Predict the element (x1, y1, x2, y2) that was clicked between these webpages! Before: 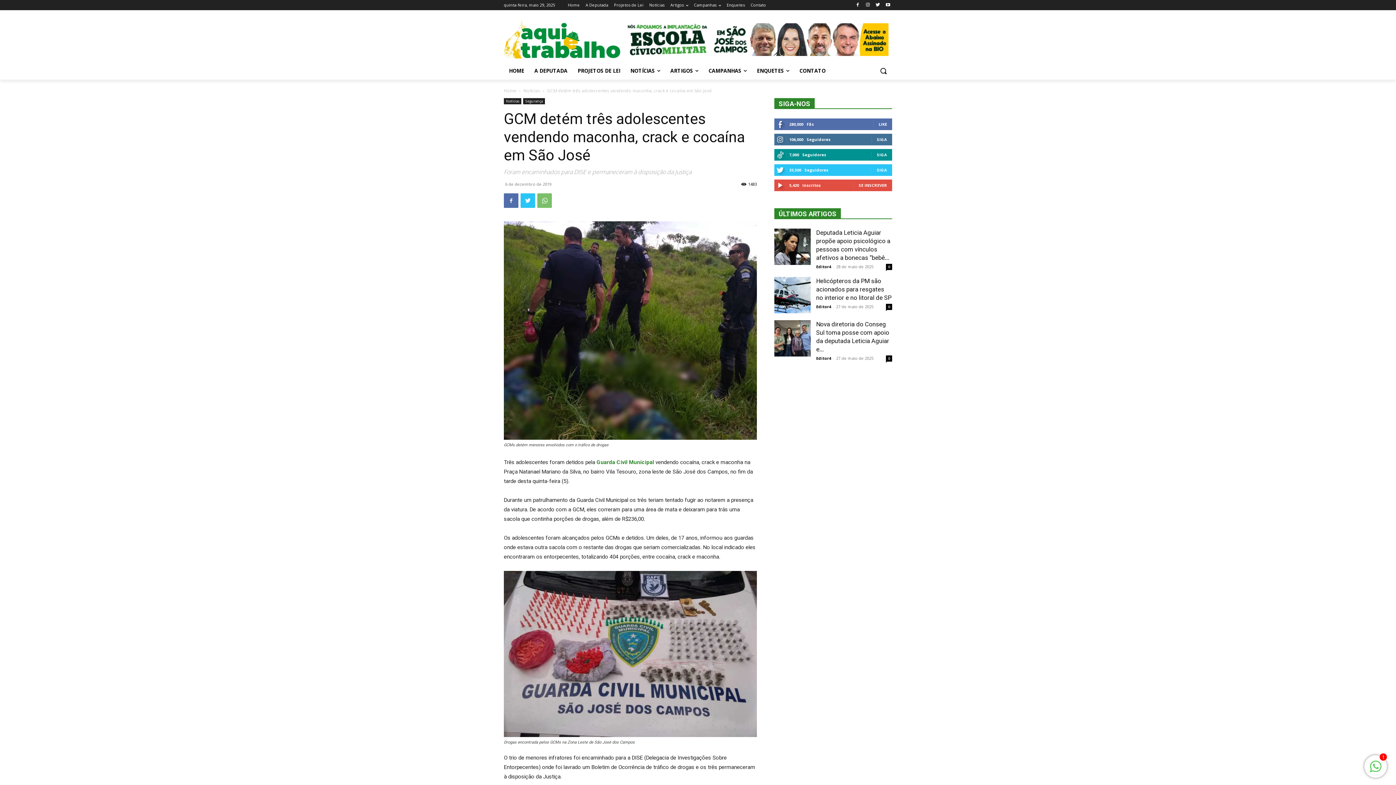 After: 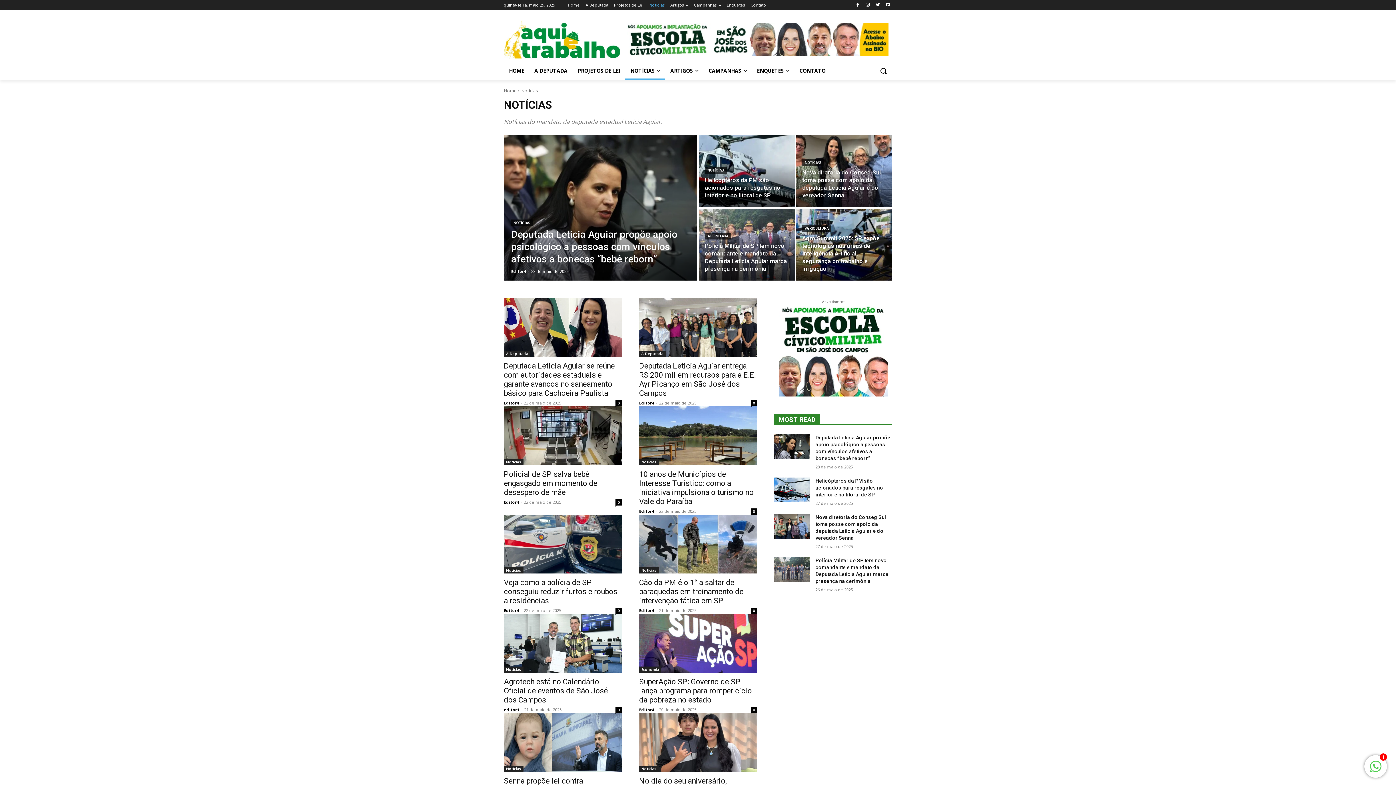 Action: label: Notícias bbox: (649, 0, 664, 10)